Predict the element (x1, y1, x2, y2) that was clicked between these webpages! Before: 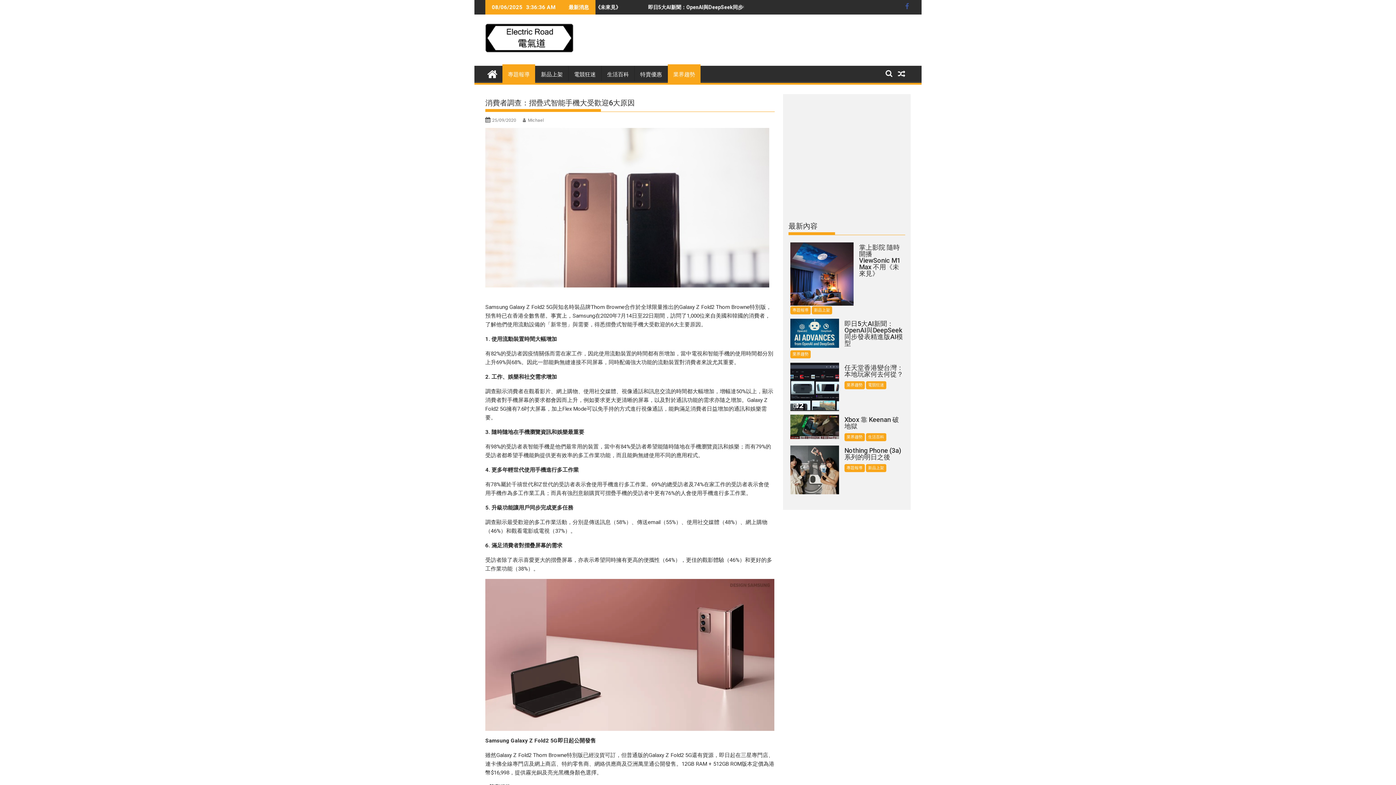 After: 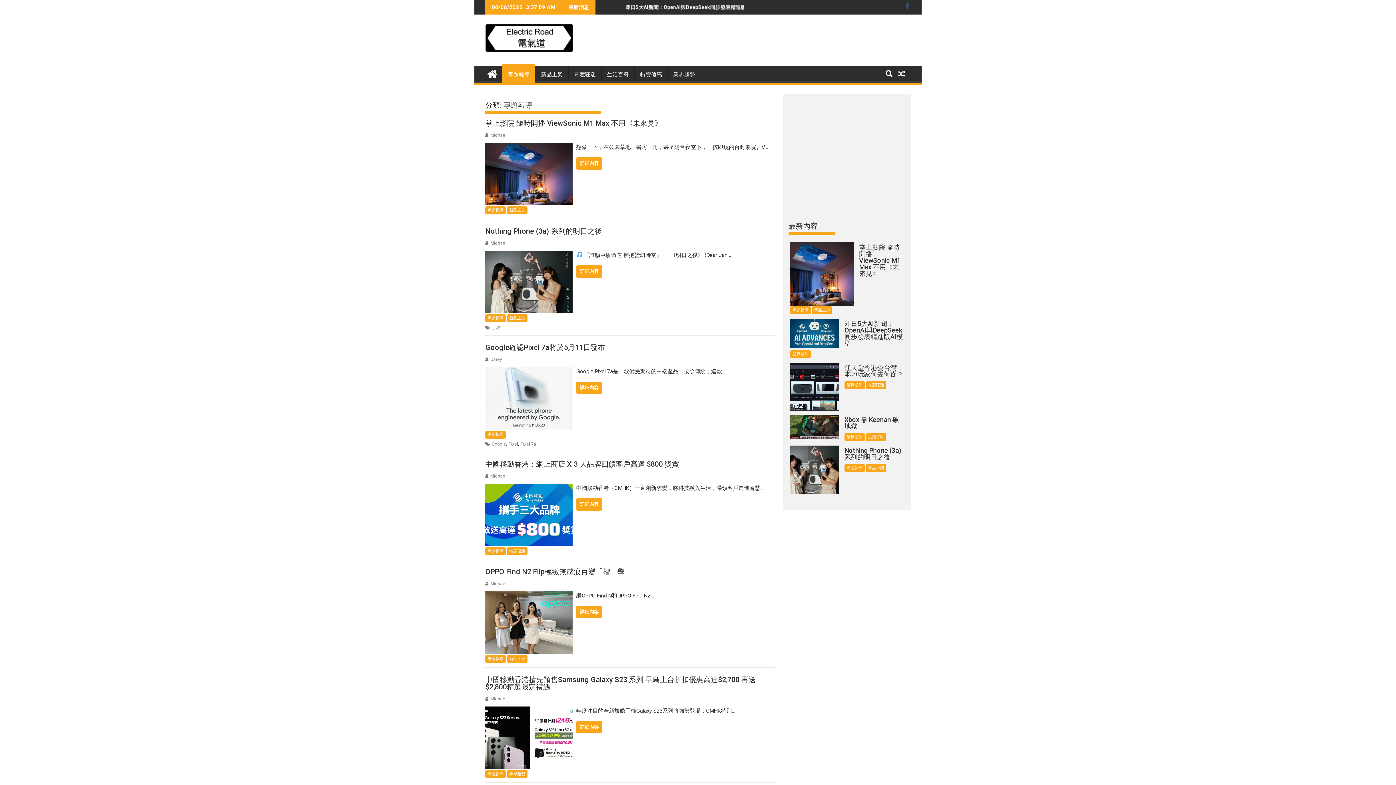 Action: bbox: (502, 65, 535, 83) label: 專題報導